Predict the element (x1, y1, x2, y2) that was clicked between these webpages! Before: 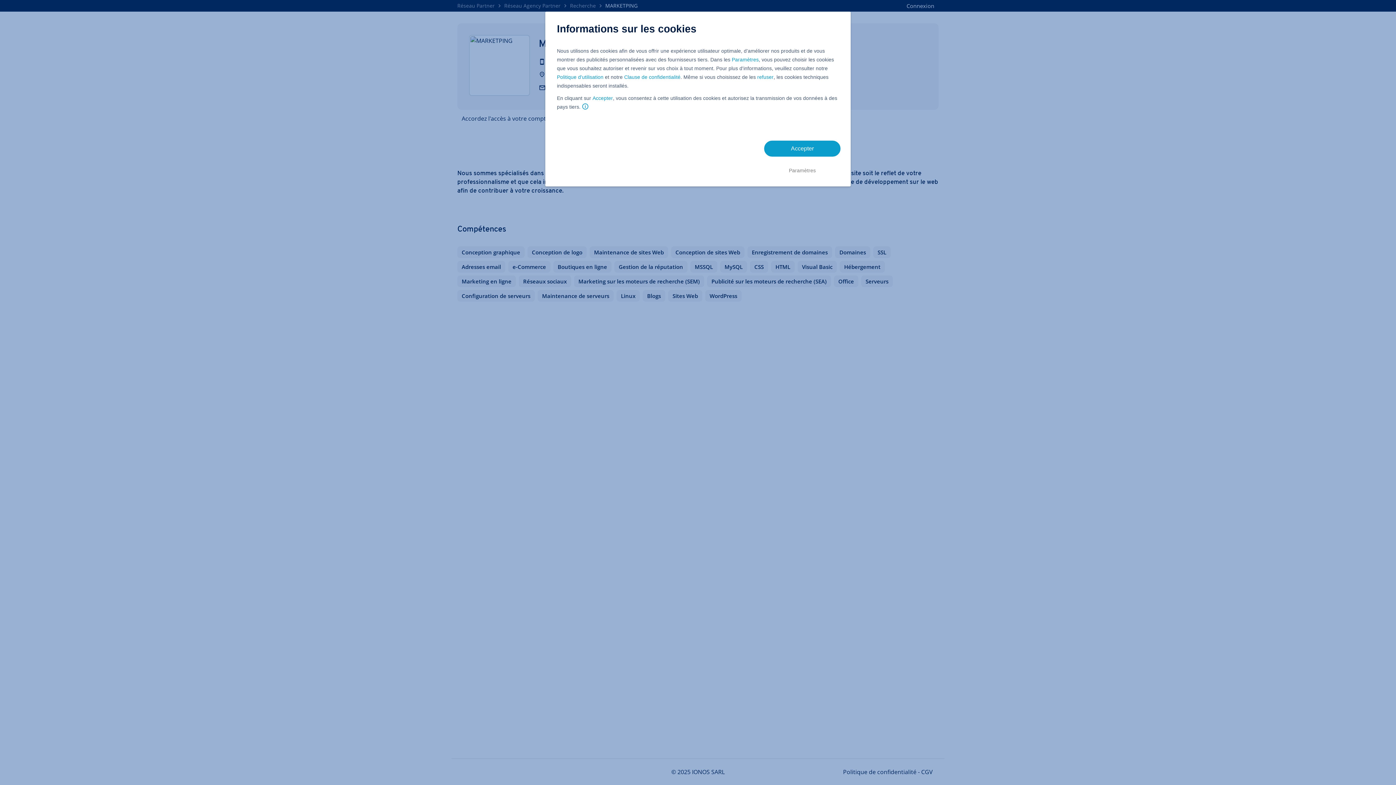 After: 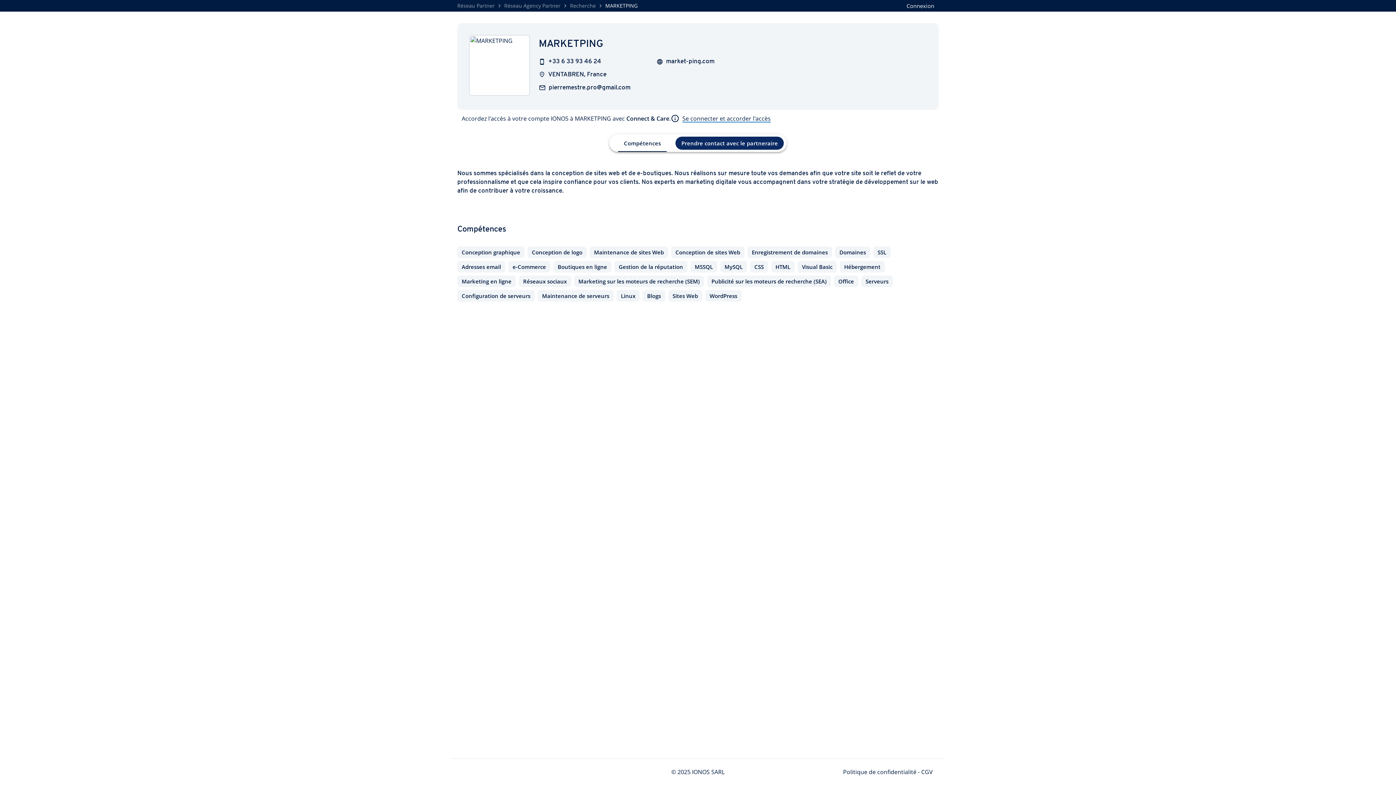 Action: bbox: (764, 140, 840, 156) label: Accepter